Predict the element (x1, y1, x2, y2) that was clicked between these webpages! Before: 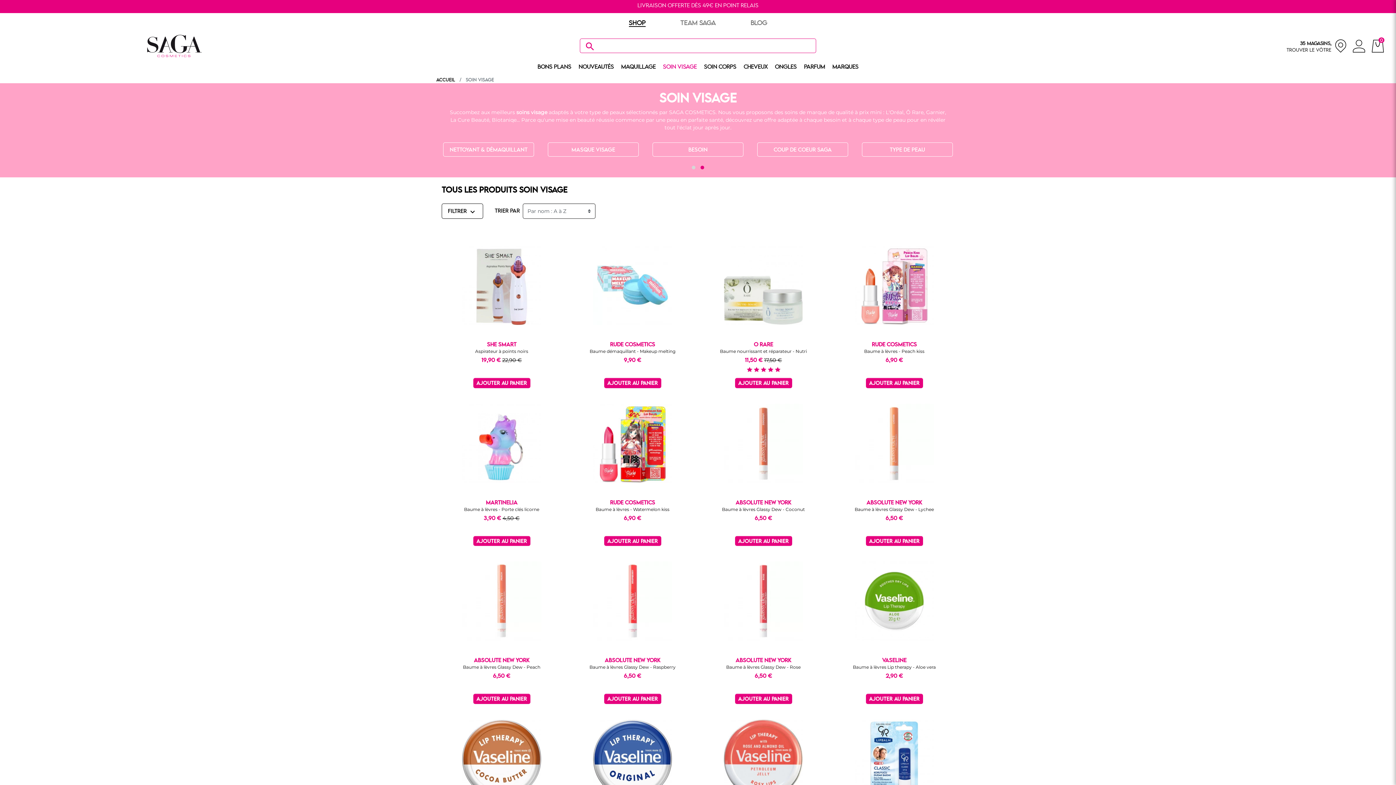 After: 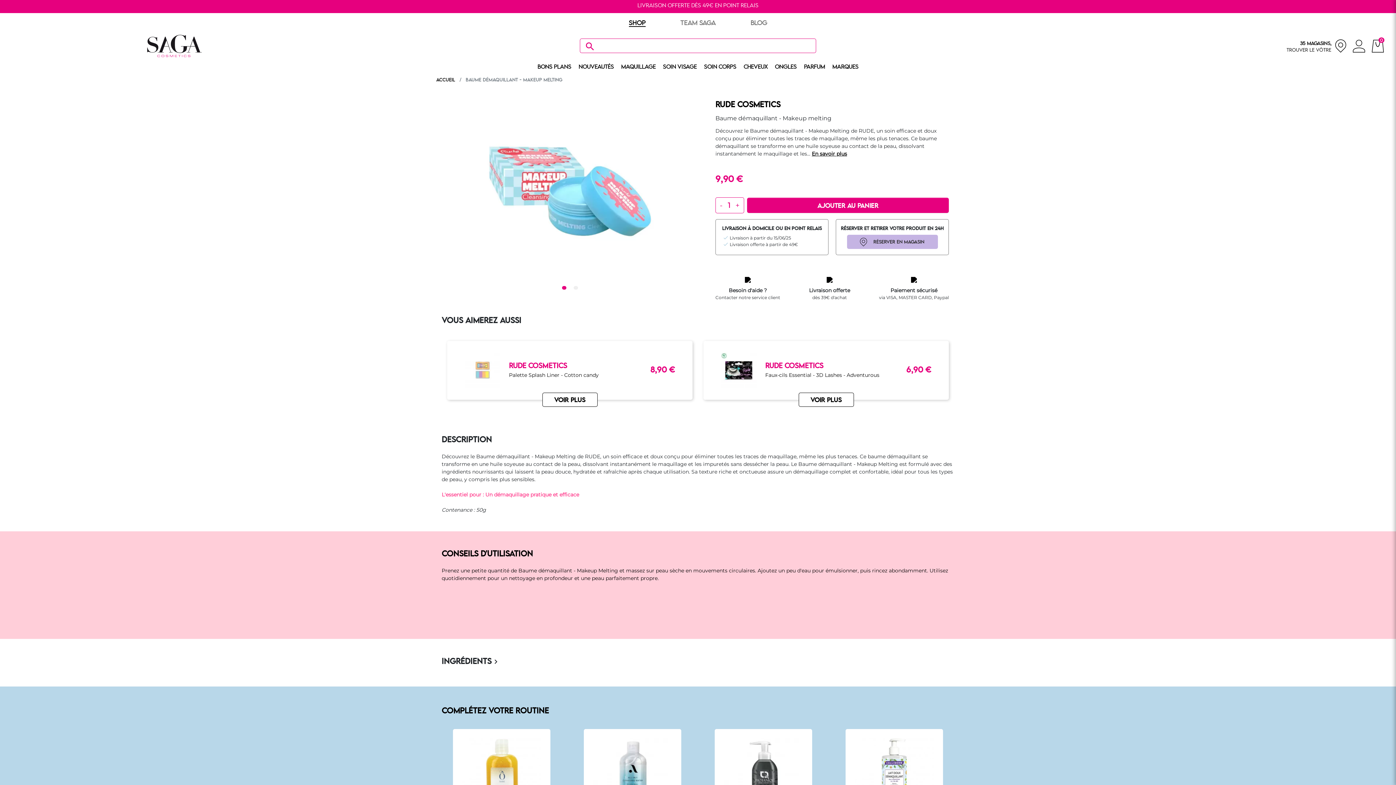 Action: bbox: (584, 236, 681, 334)